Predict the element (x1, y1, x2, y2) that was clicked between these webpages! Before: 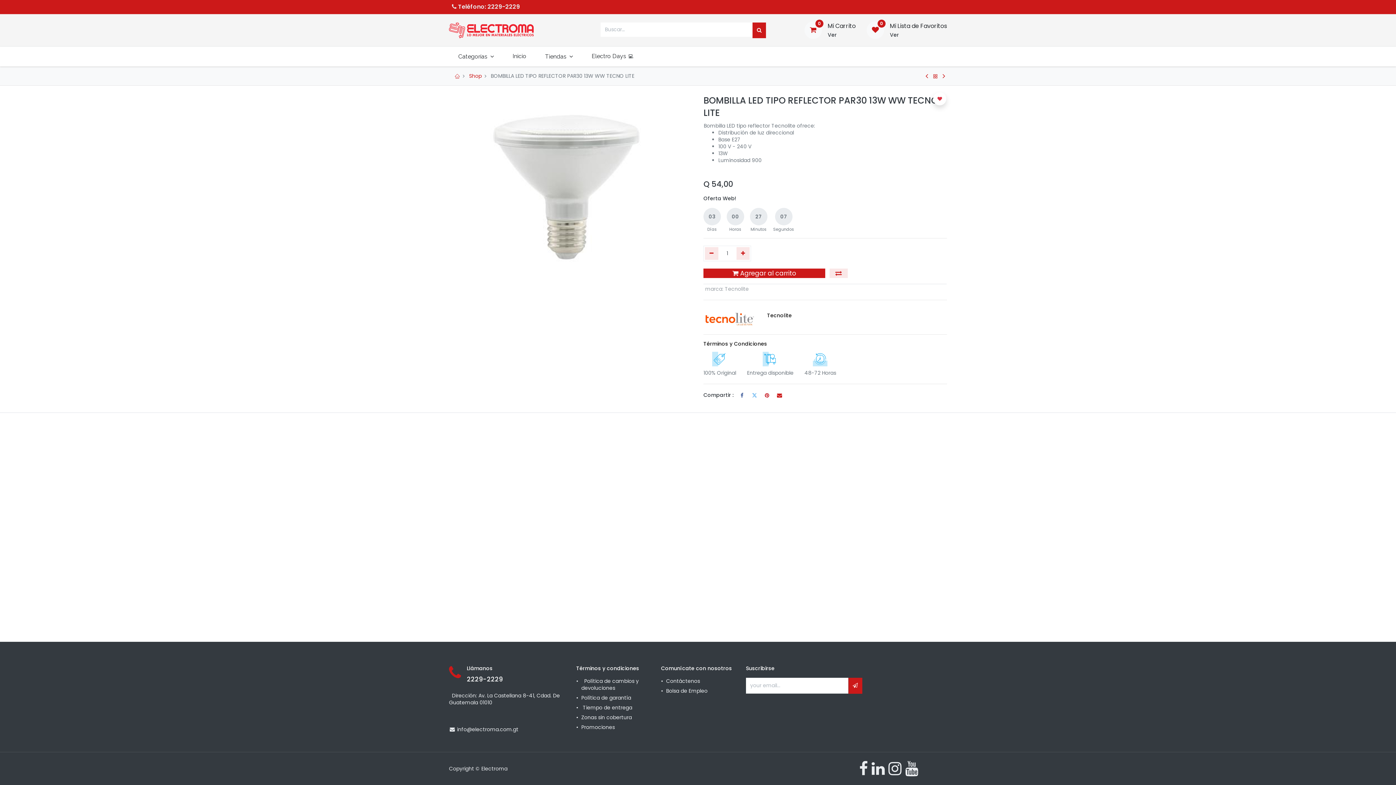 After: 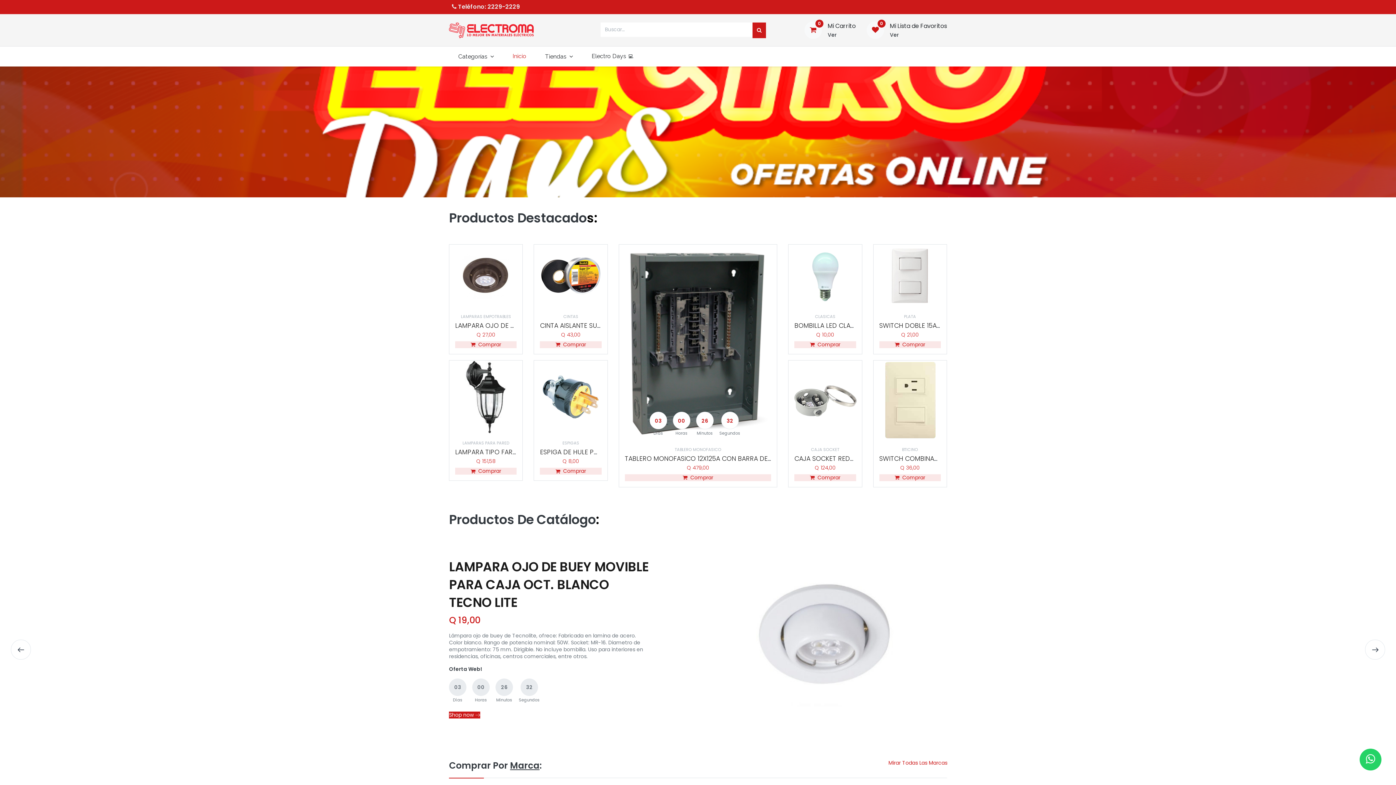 Action: bbox: (449, 20, 533, 40)